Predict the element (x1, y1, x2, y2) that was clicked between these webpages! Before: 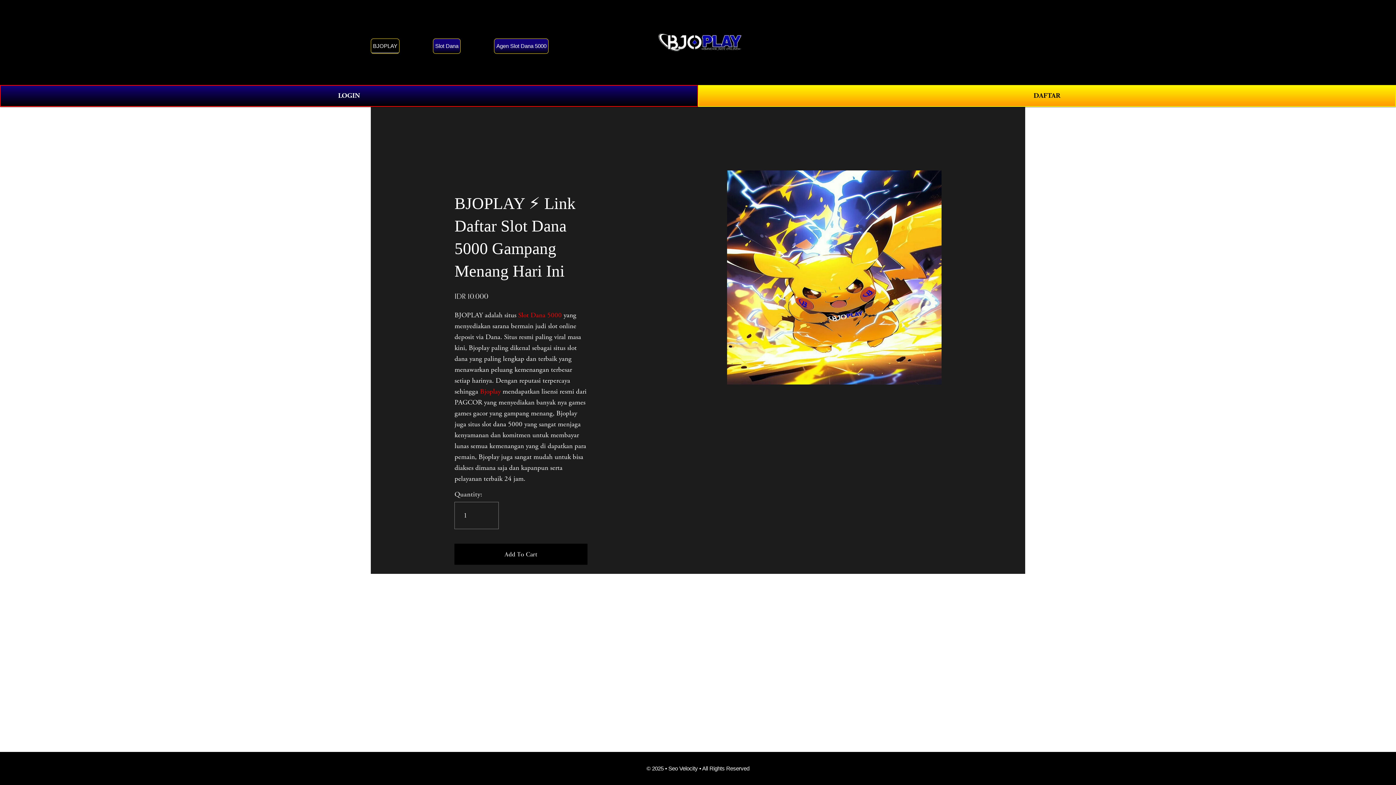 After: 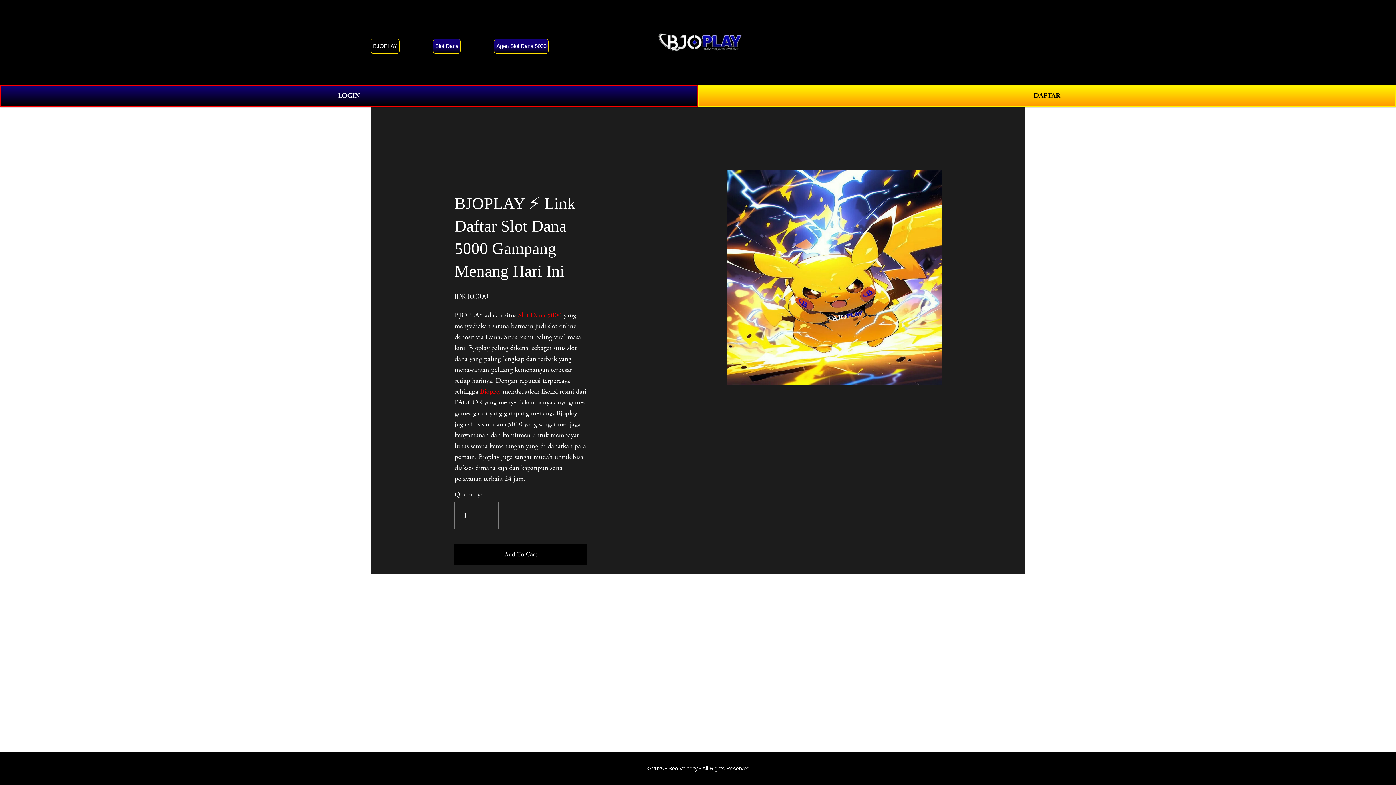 Action: label: 0 bbox: (1011, 37, 1025, 47)